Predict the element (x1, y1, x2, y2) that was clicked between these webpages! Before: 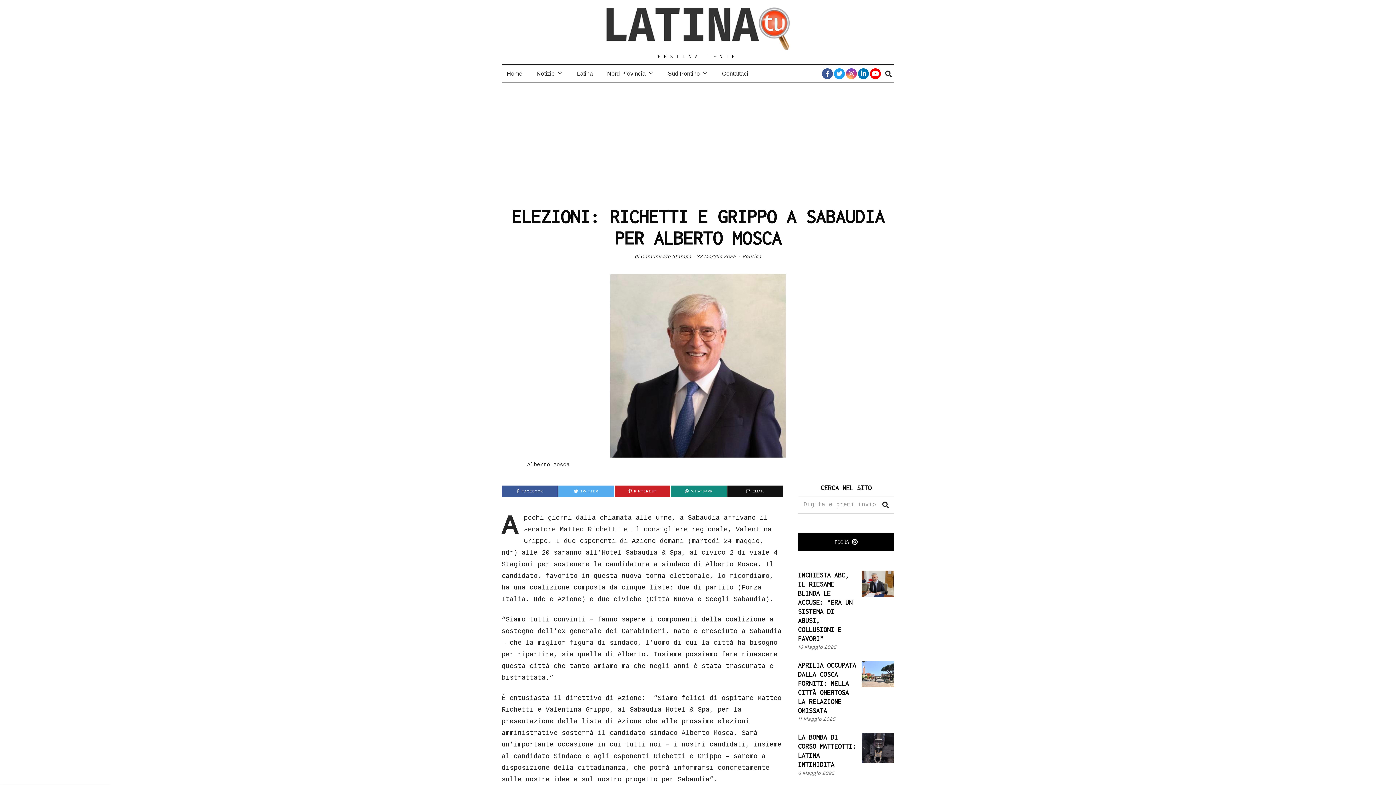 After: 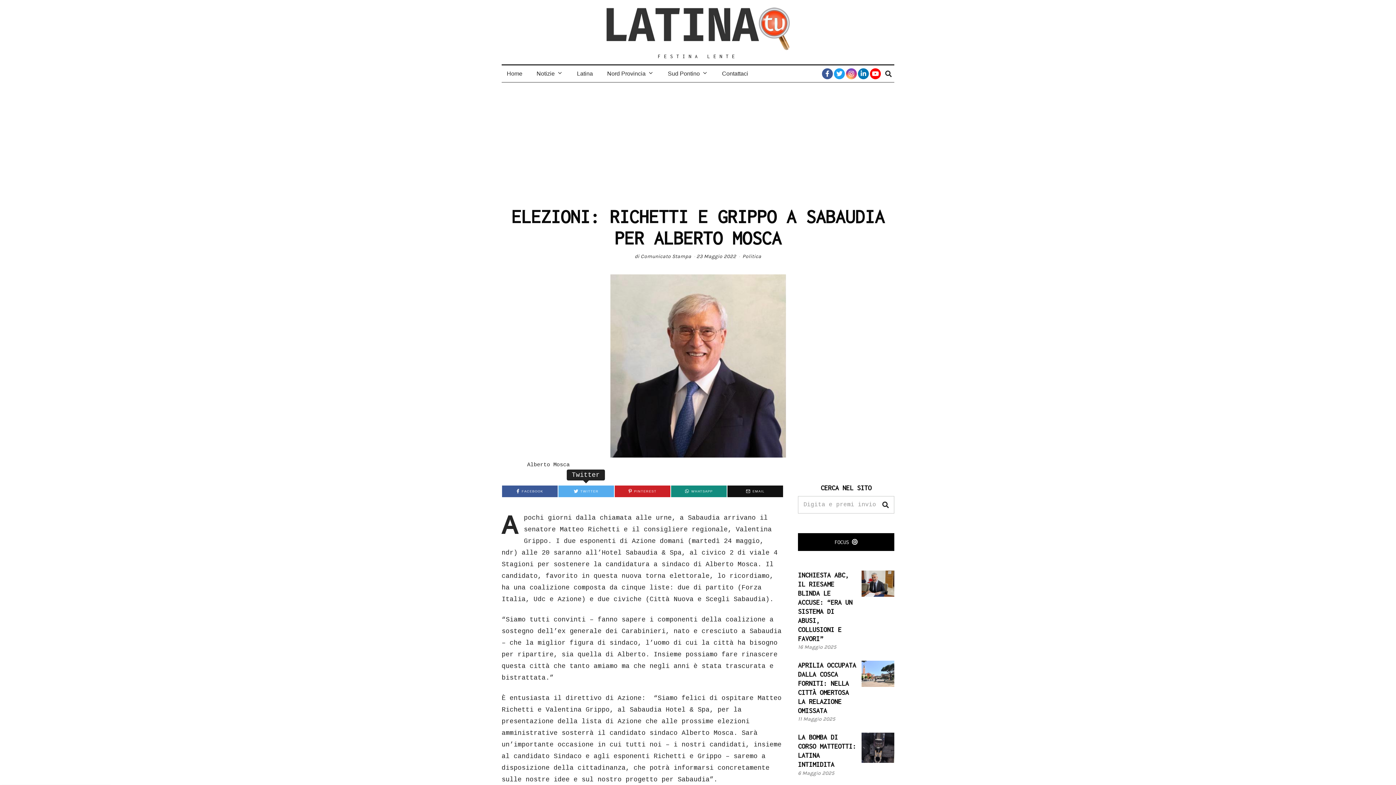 Action: bbox: (558, 485, 614, 497) label: TWITTER